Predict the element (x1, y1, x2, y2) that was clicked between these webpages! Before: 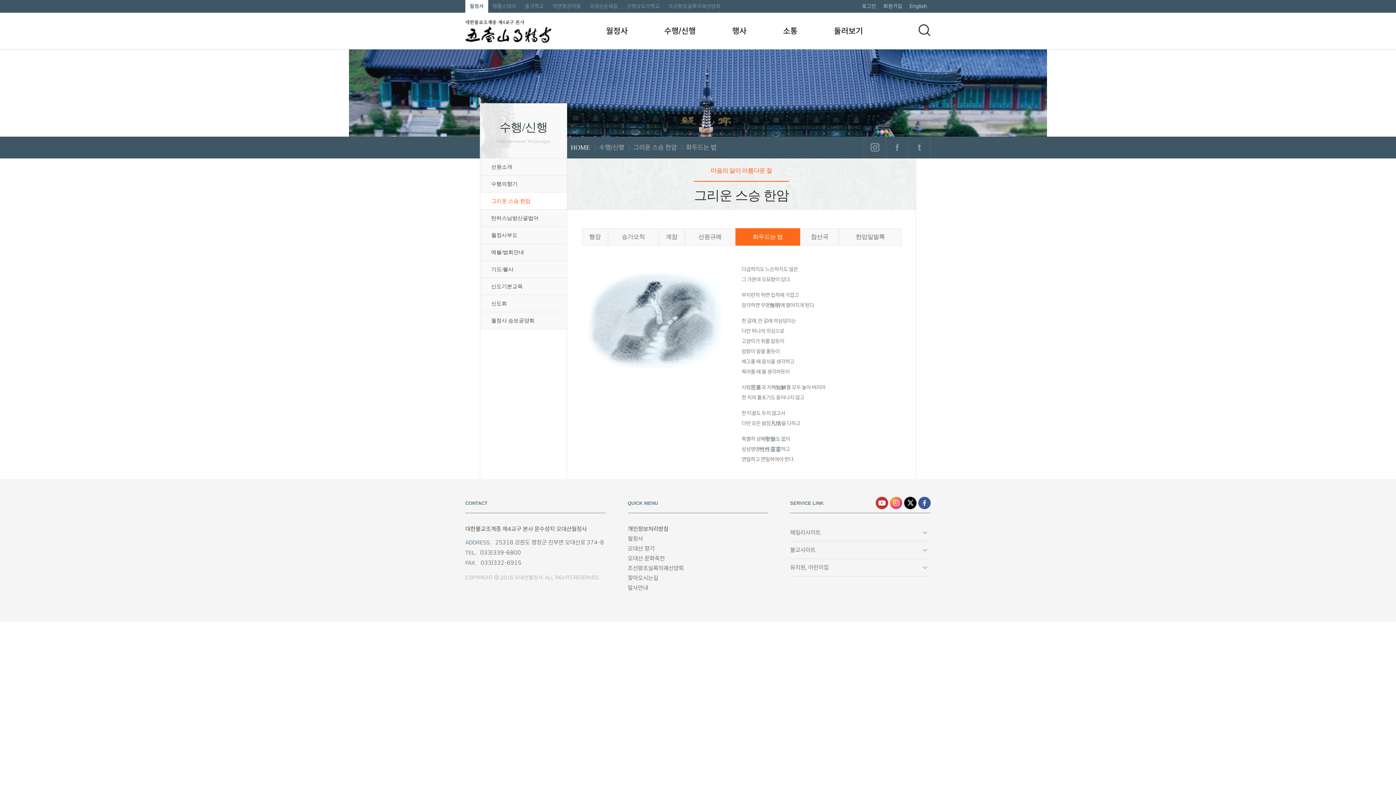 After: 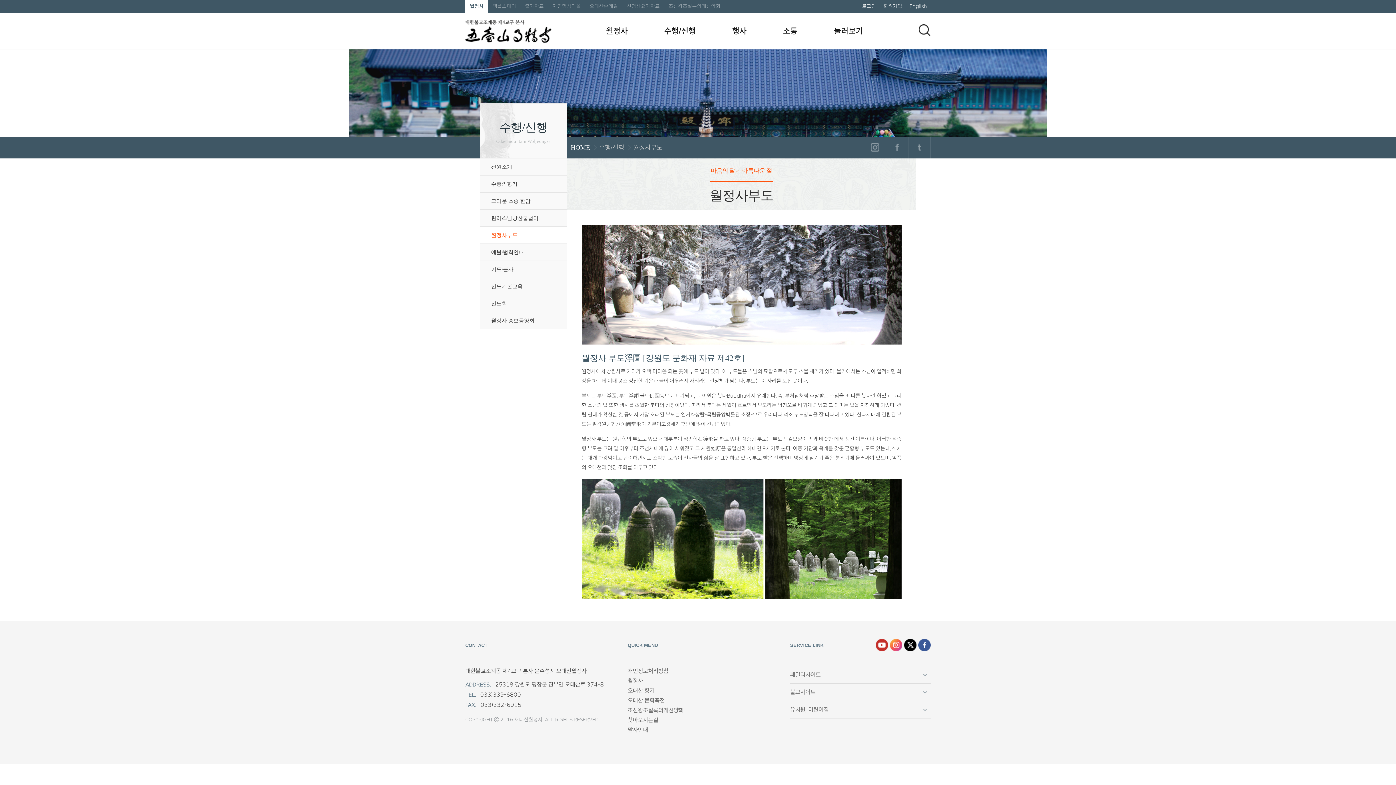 Action: bbox: (480, 226, 567, 244) label: 월정사부도